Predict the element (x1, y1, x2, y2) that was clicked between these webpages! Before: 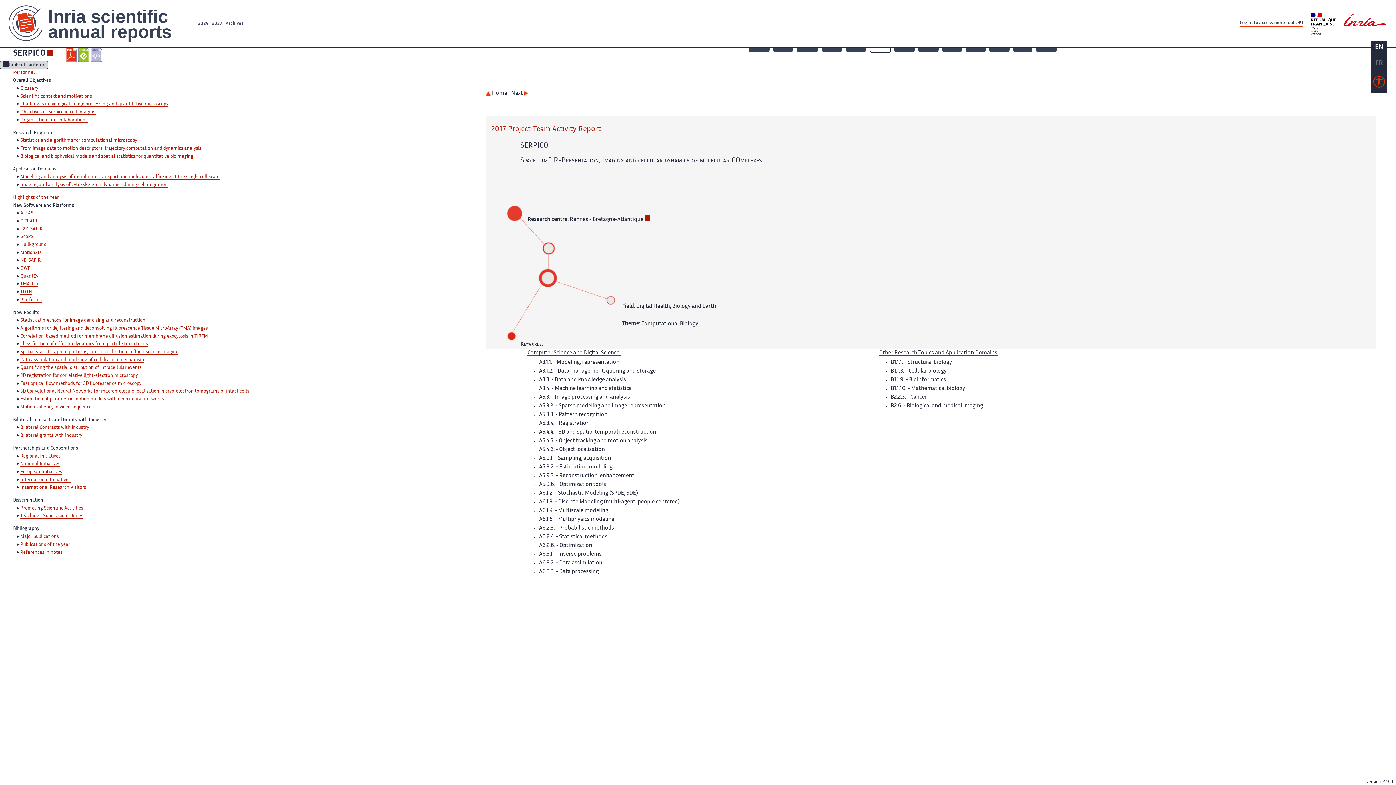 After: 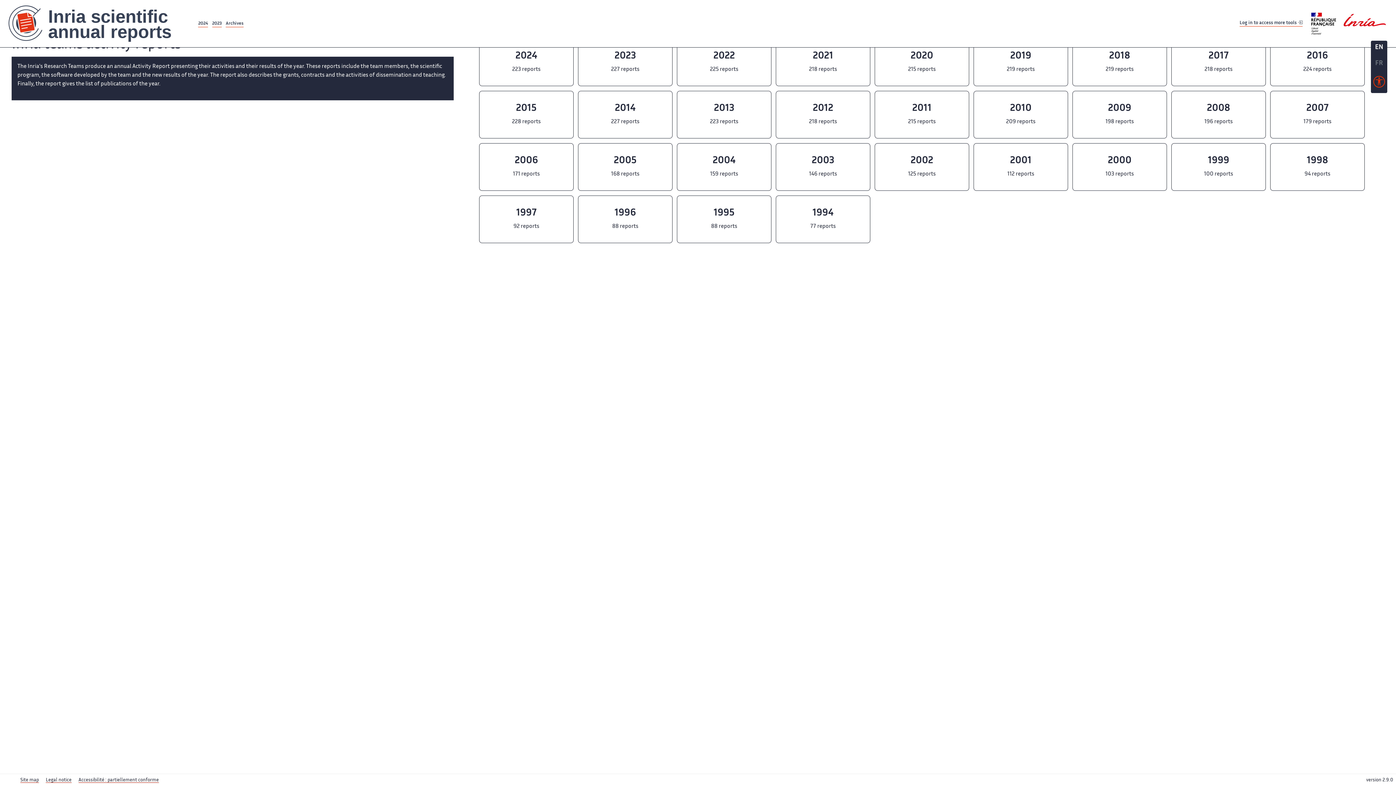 Action: bbox: (225, 20, 243, 27) label: Archives